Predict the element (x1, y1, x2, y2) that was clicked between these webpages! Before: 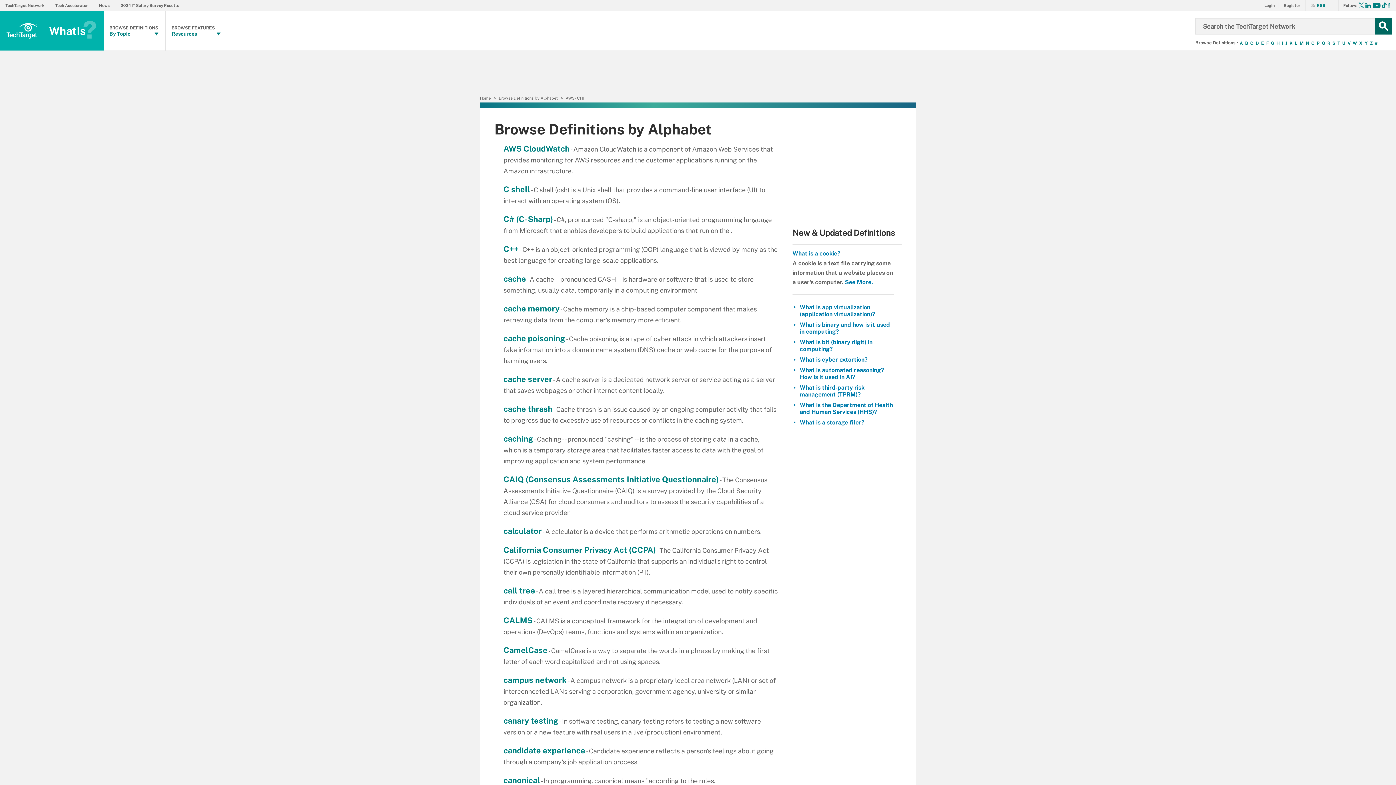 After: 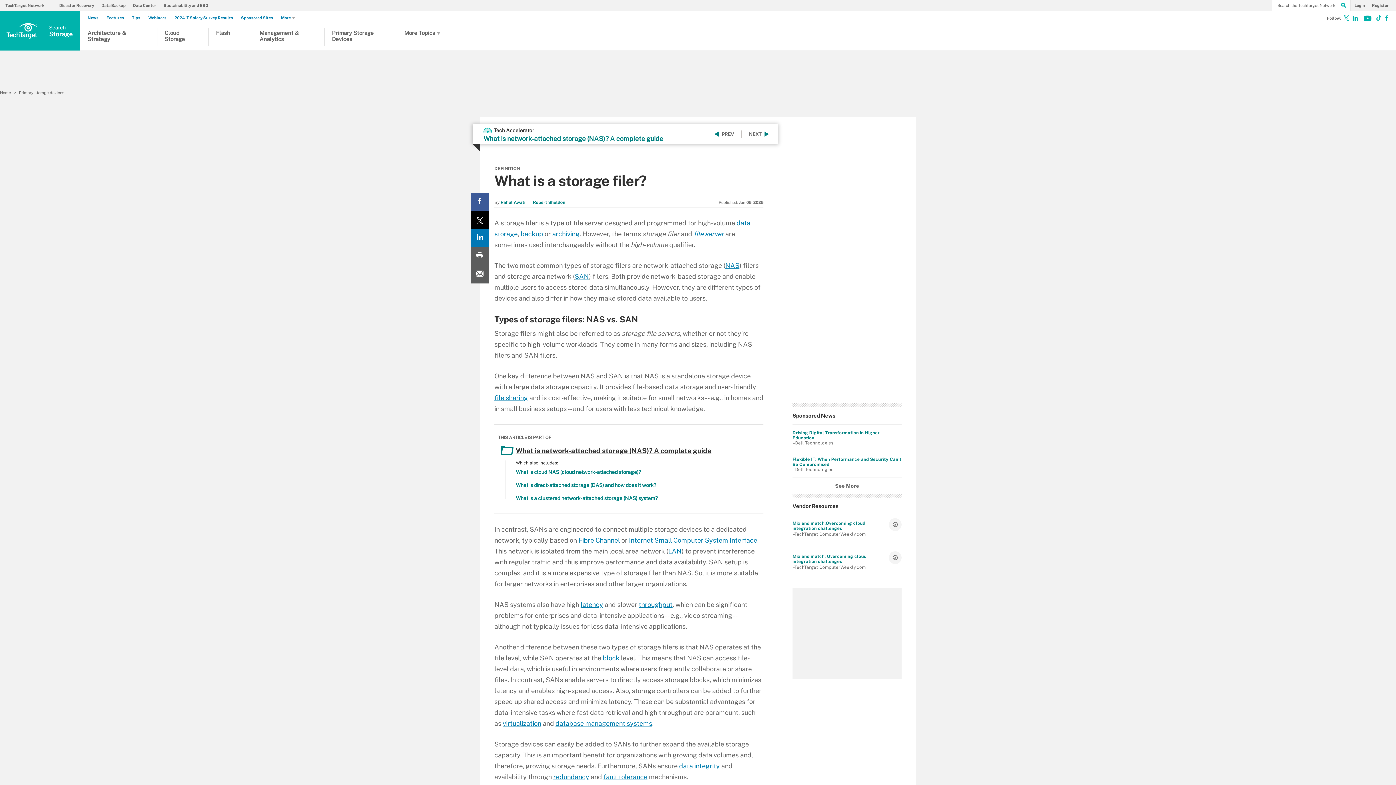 Action: label: What is a storage filer? bbox: (800, 419, 864, 426)